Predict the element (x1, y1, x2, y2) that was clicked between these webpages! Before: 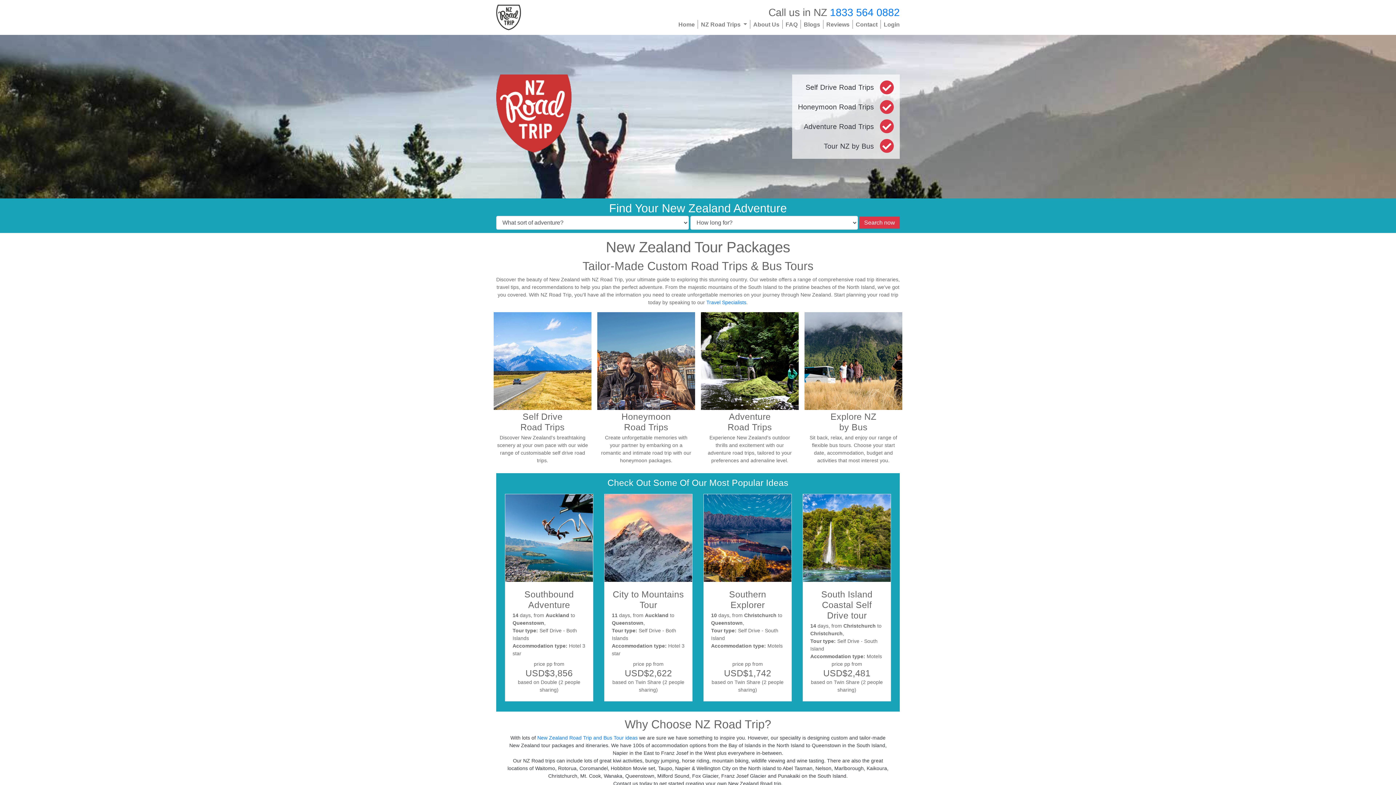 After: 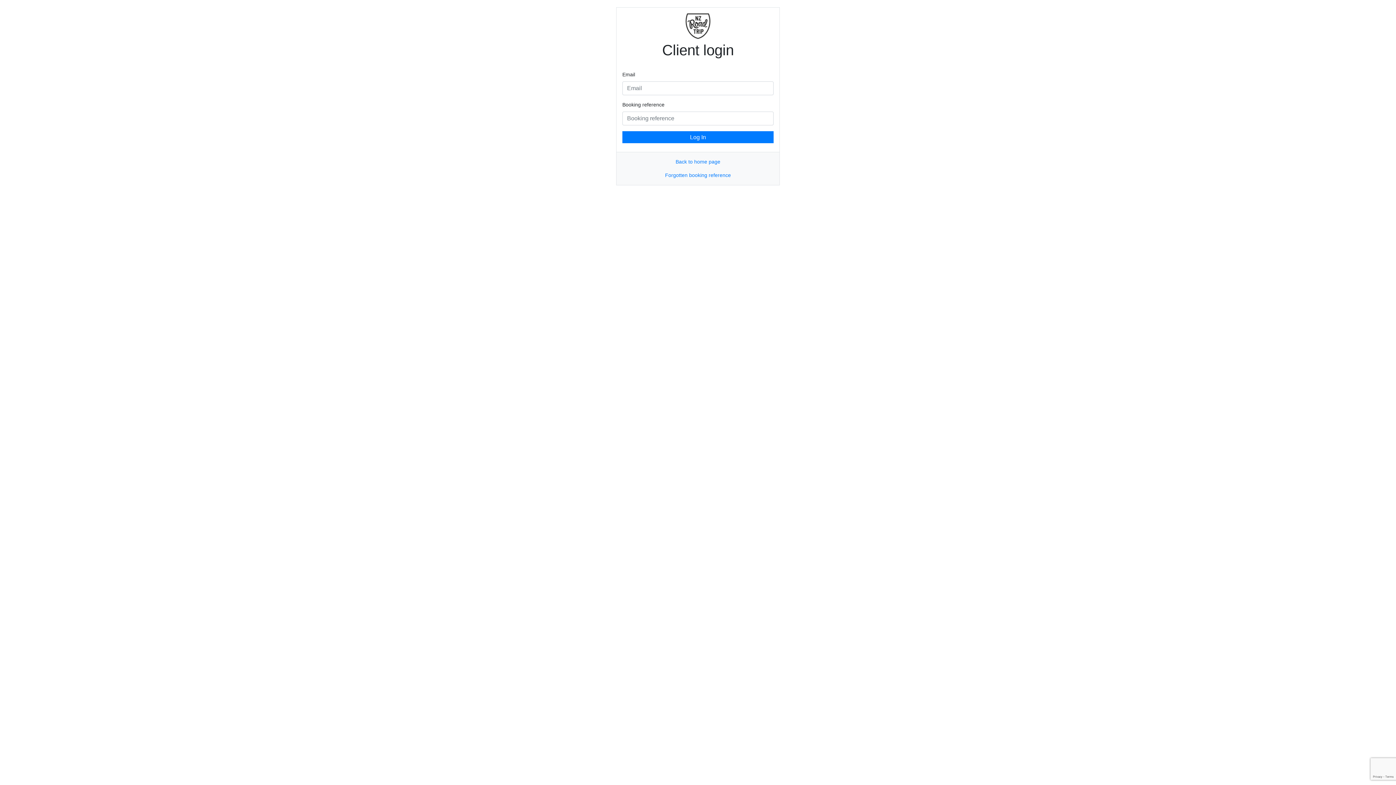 Action: bbox: (881, 20, 900, 28) label: Login